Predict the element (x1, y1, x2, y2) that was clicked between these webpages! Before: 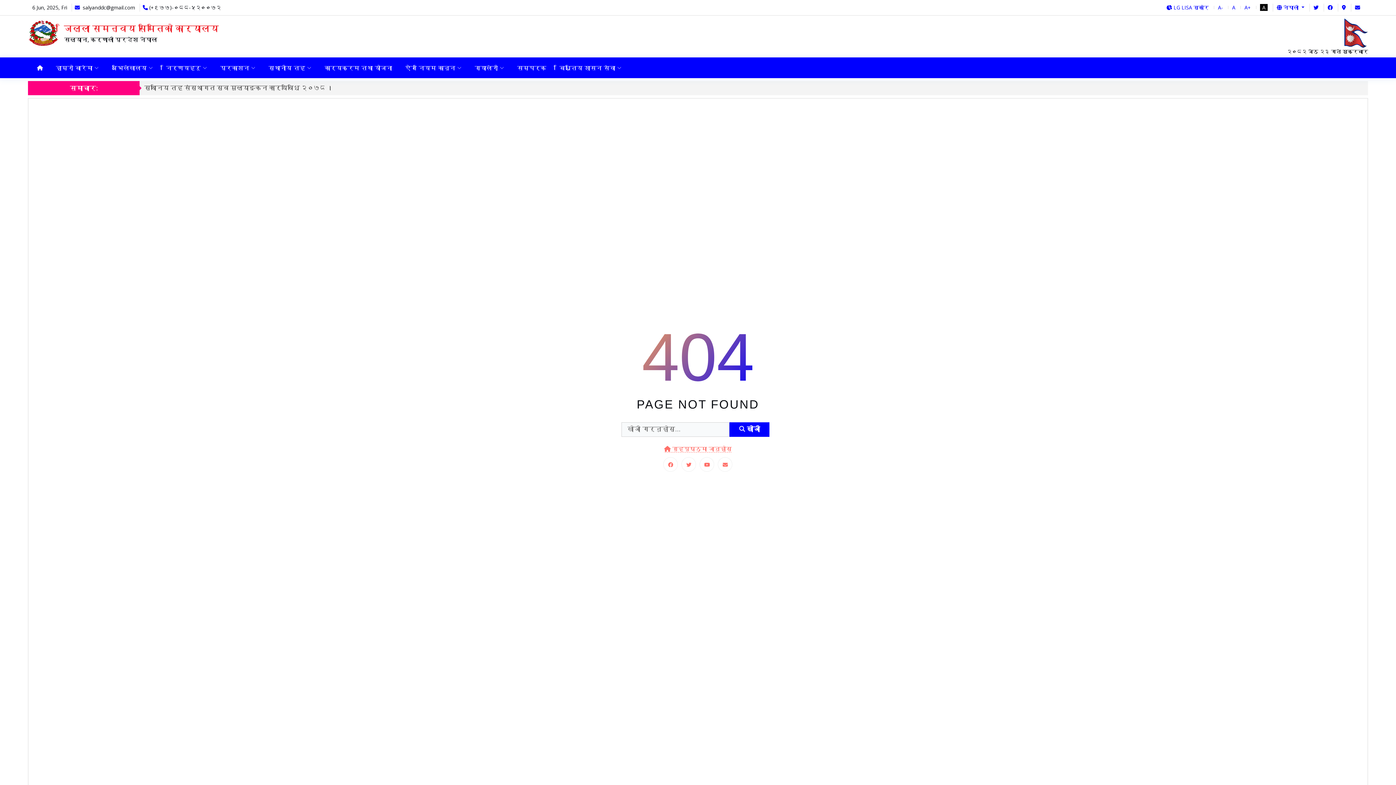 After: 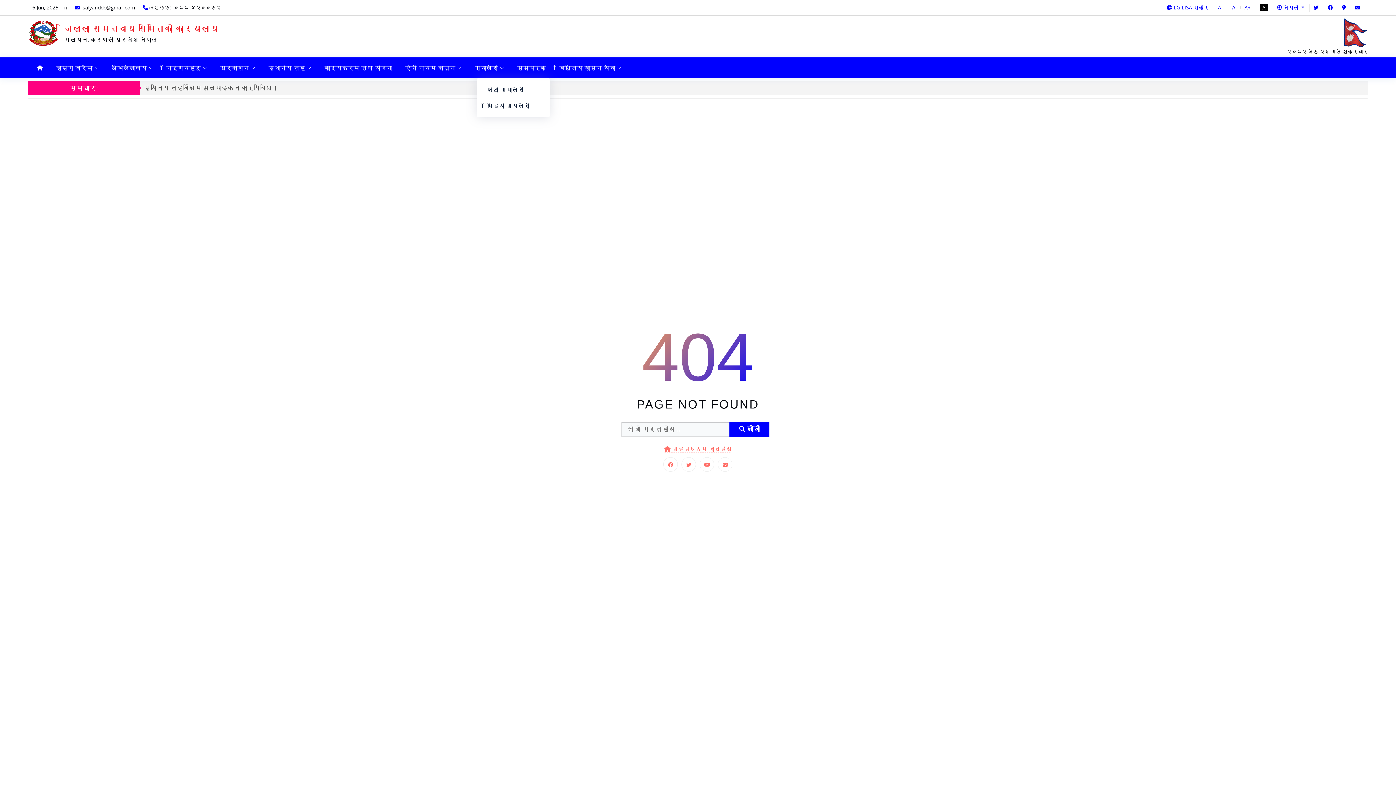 Action: bbox: (474, 59, 511, 76) label: ग्यालेरी